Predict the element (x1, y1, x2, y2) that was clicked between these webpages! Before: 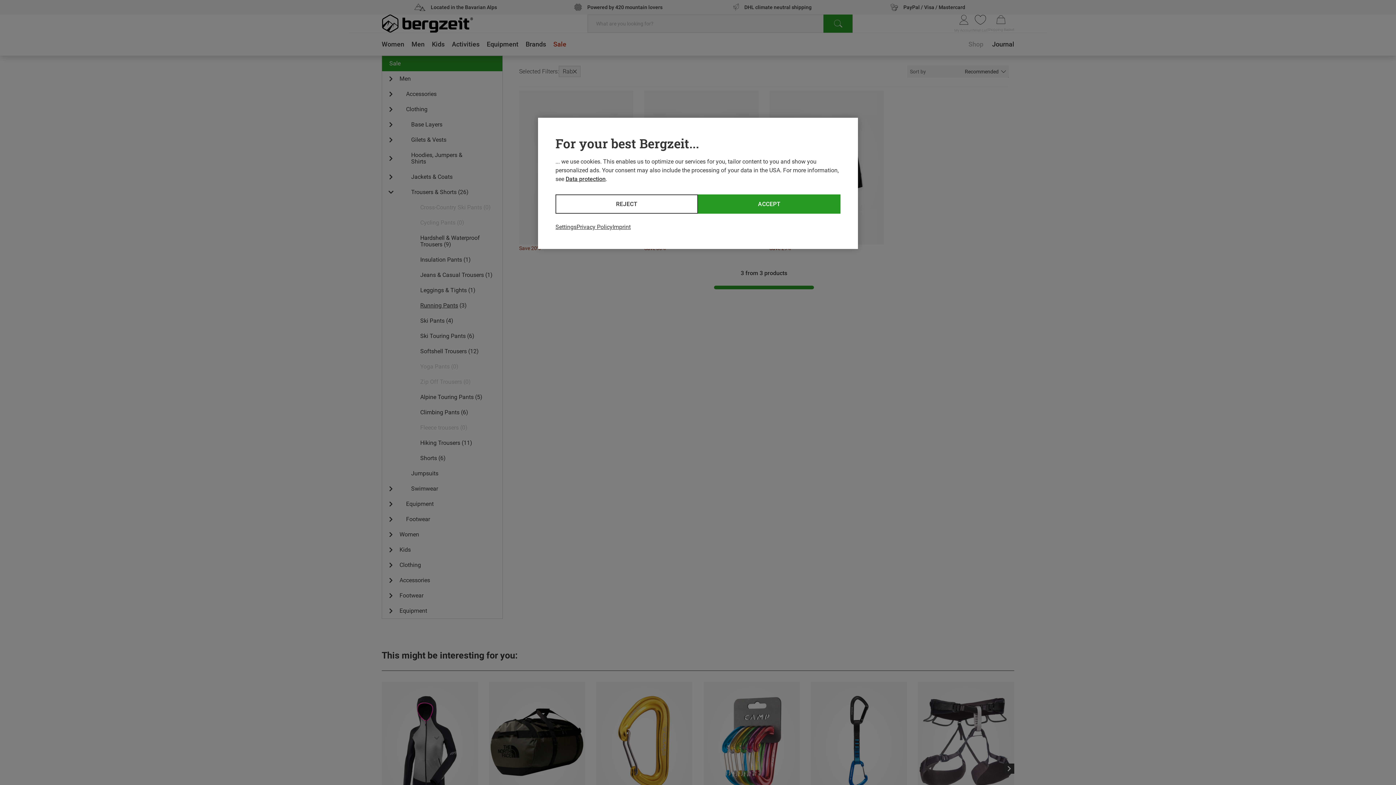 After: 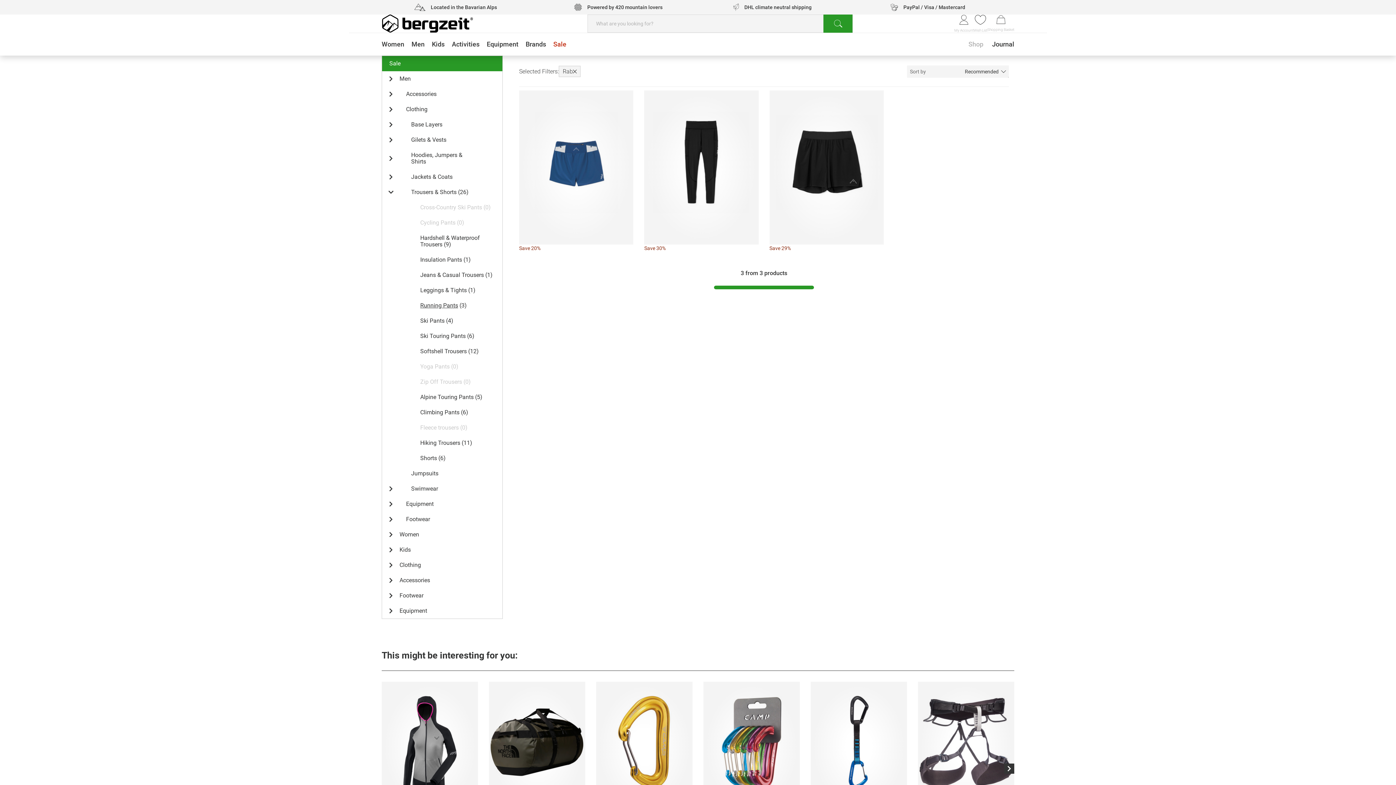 Action: bbox: (698, 194, 840, 213) label: ACCEPT